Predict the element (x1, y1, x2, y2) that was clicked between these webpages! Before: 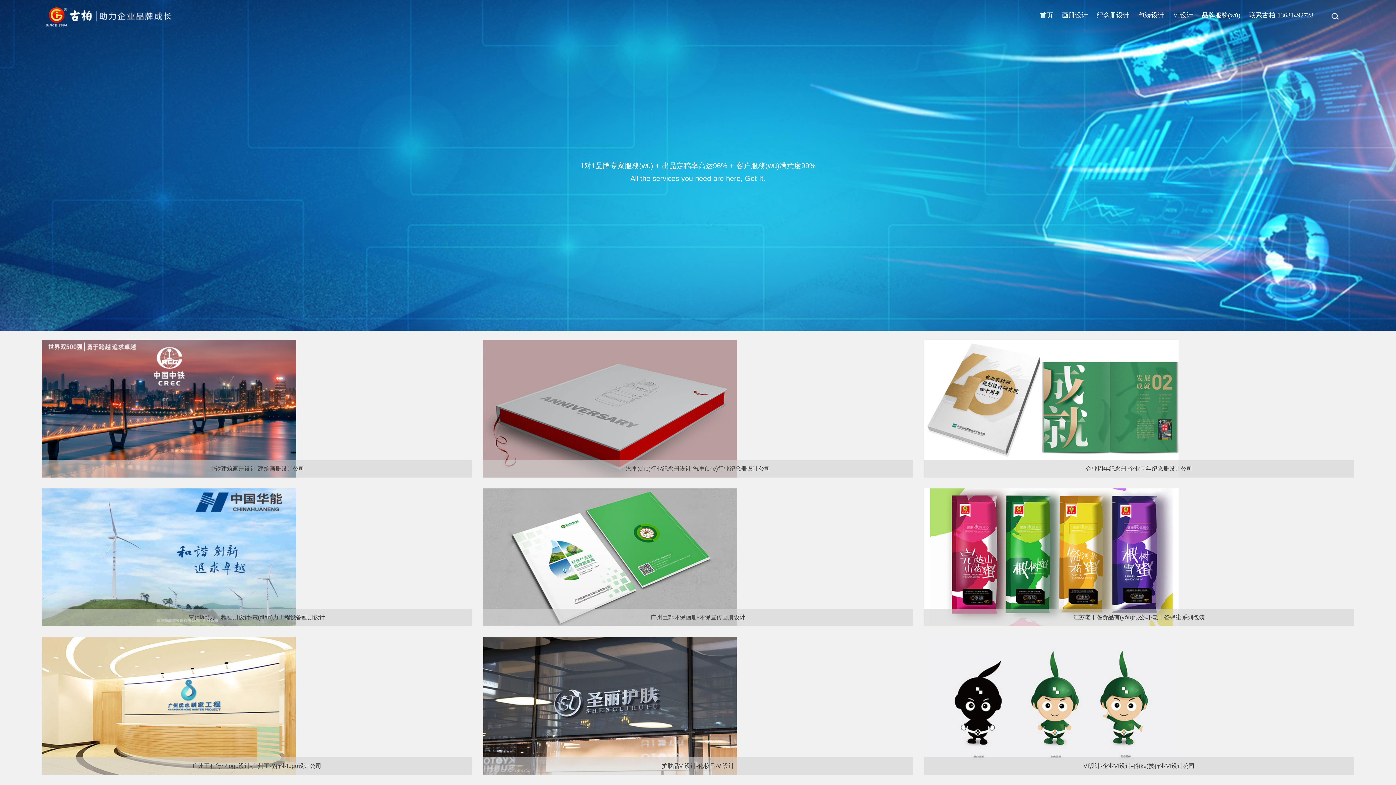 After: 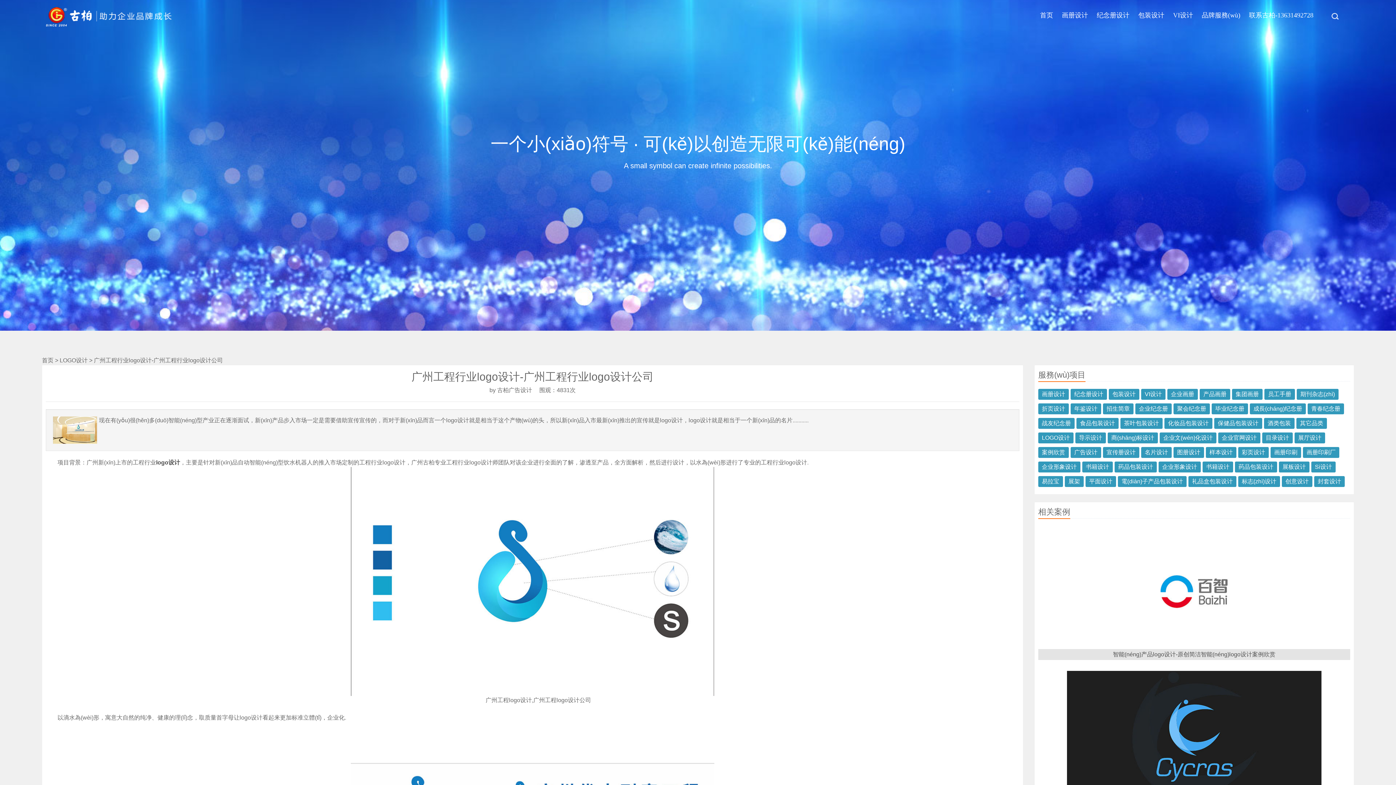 Action: bbox: (41, 637, 296, 775)